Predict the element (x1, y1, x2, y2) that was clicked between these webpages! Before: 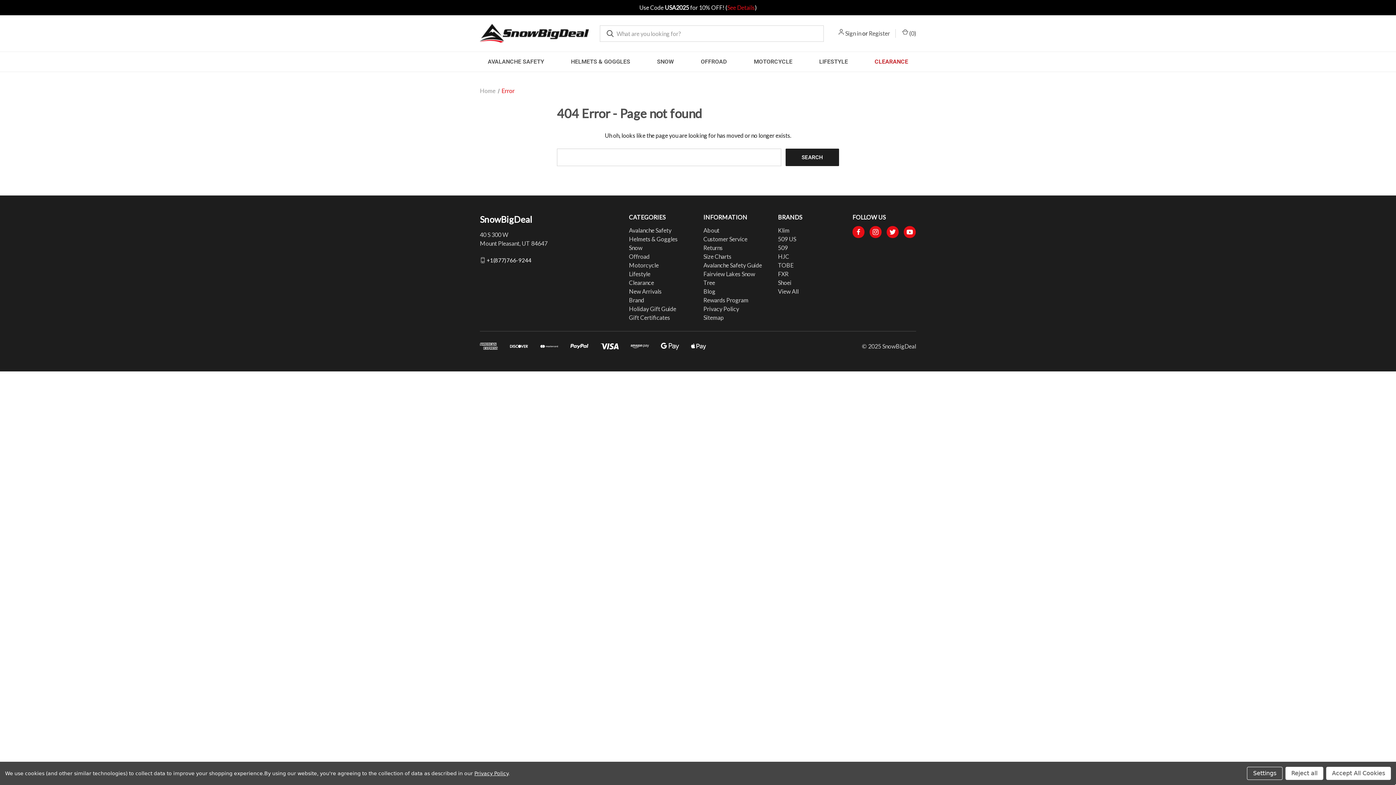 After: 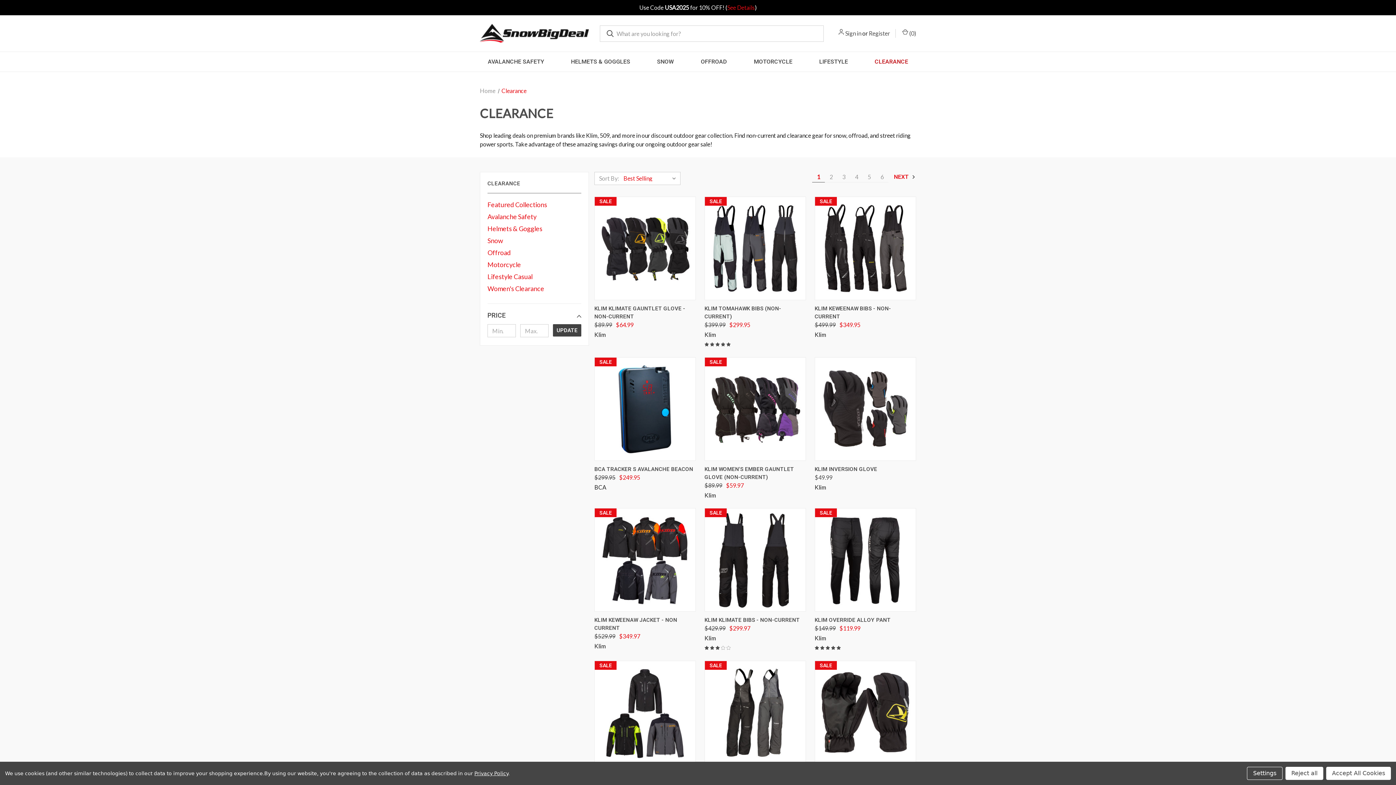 Action: label: Clearance bbox: (629, 279, 654, 286)